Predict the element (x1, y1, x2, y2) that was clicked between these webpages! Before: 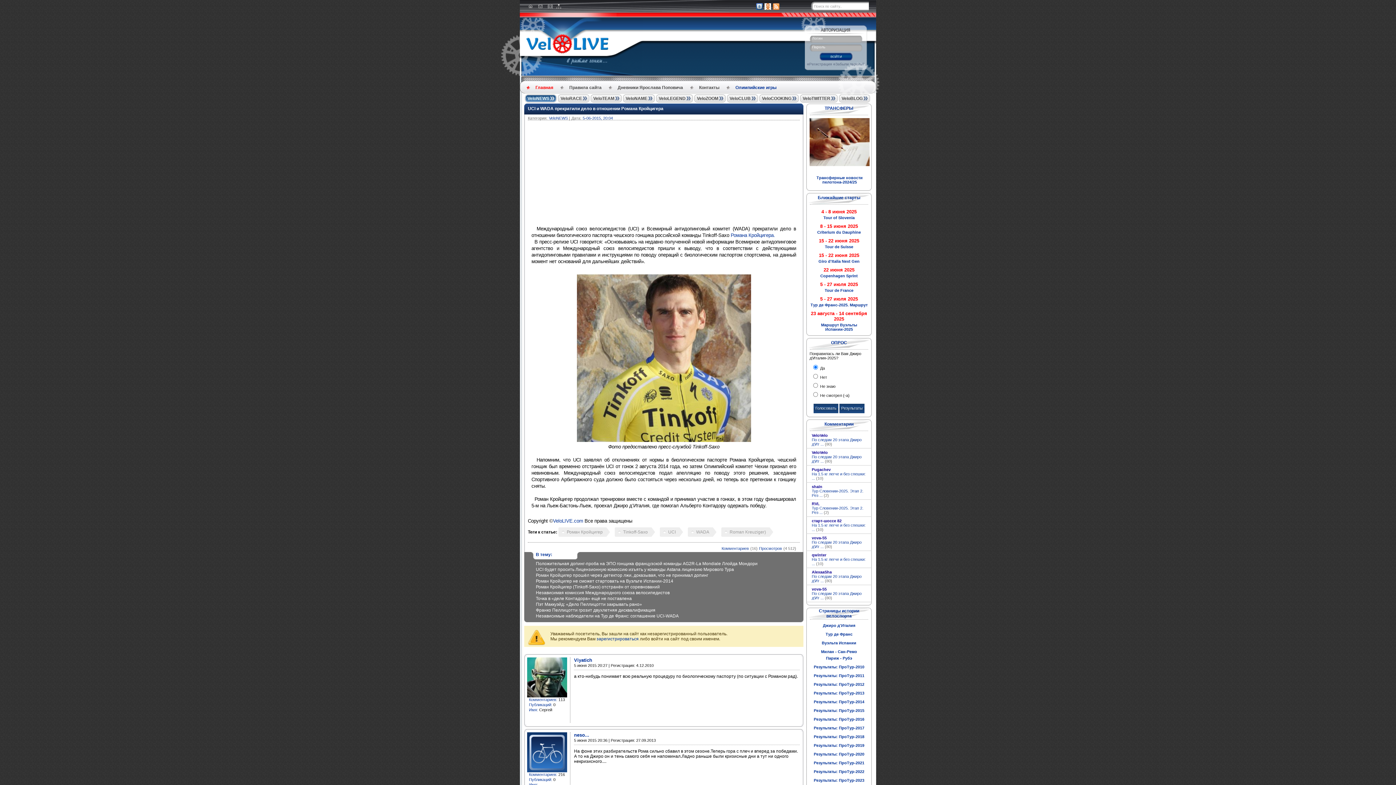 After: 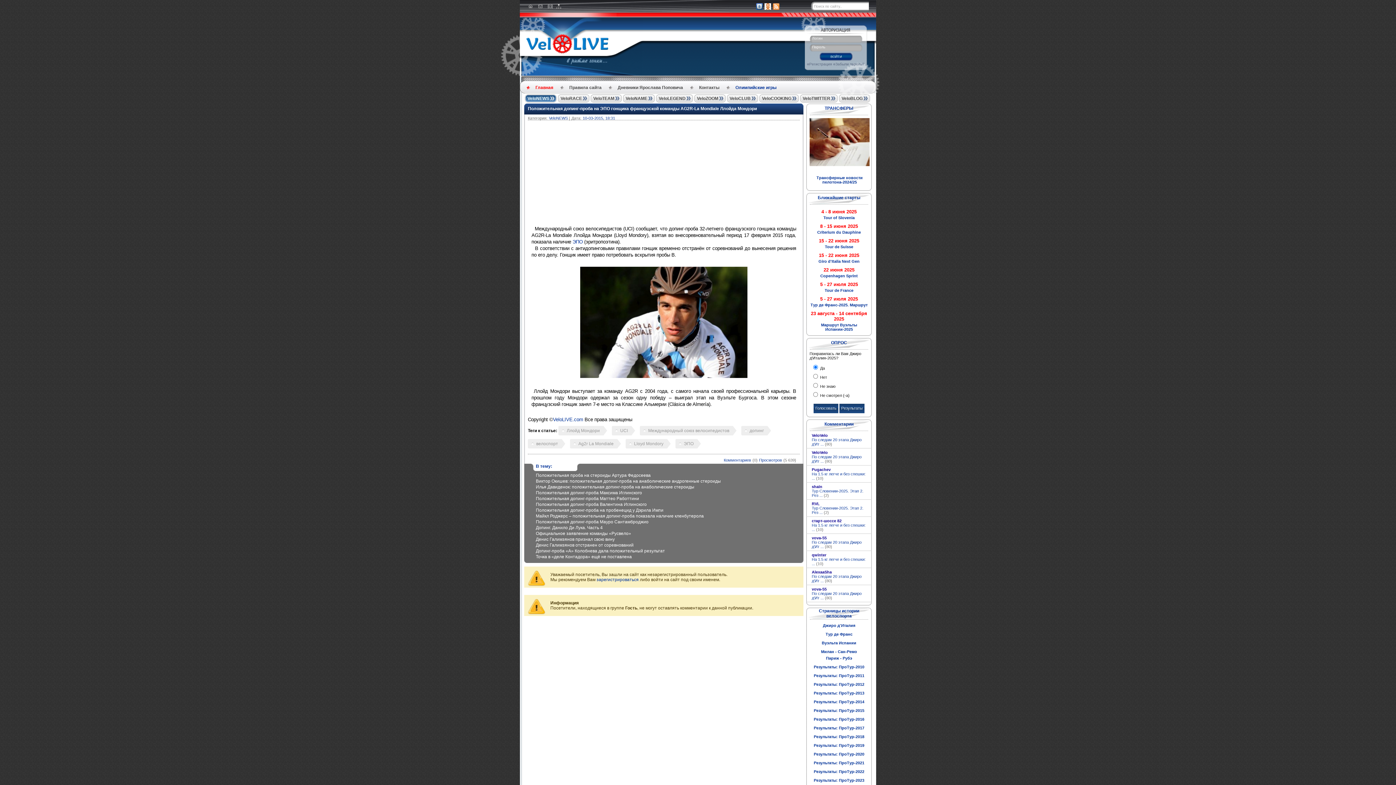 Action: bbox: (536, 561, 757, 566) label: Положительная допинг-проба на ЭПО гонщика французской команды AG2R-La Mondiale Ллойда Мондори